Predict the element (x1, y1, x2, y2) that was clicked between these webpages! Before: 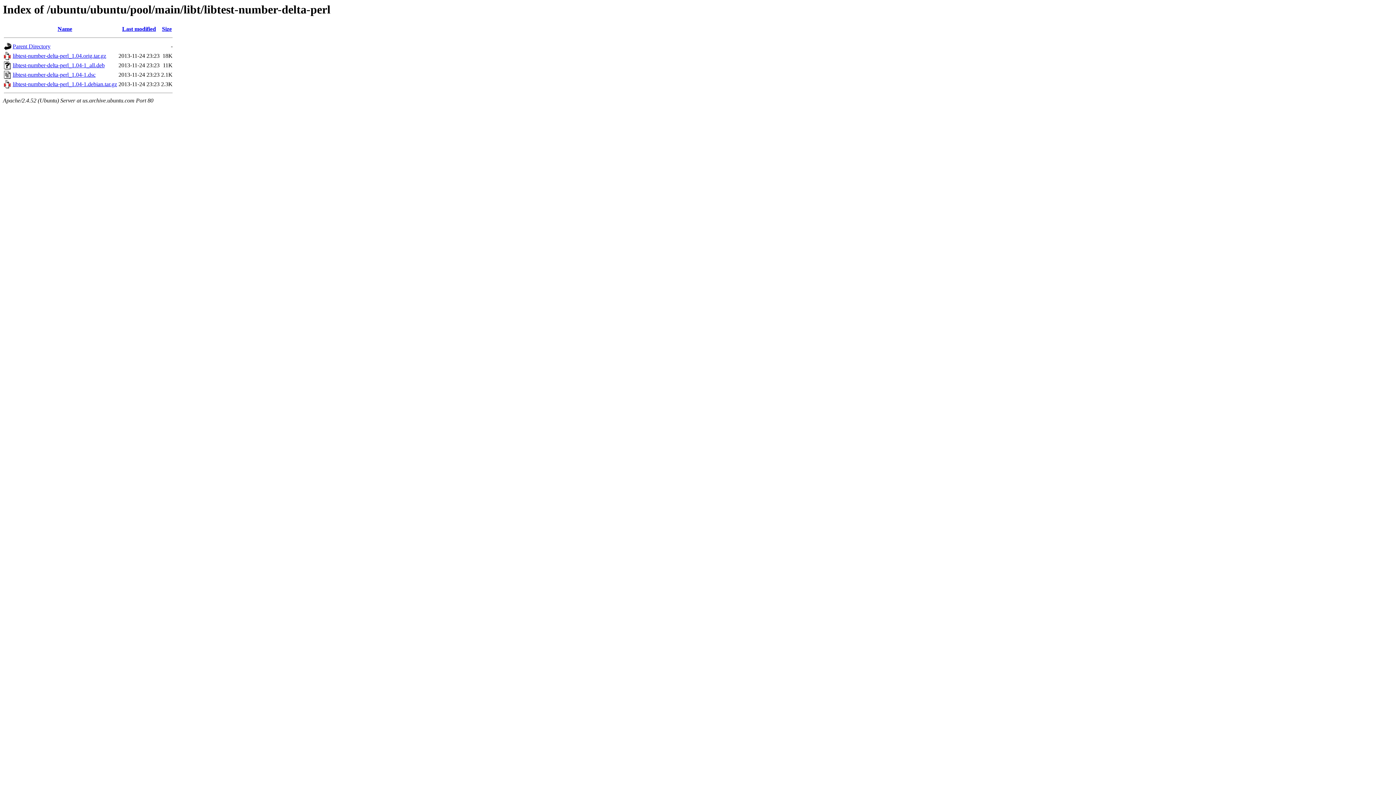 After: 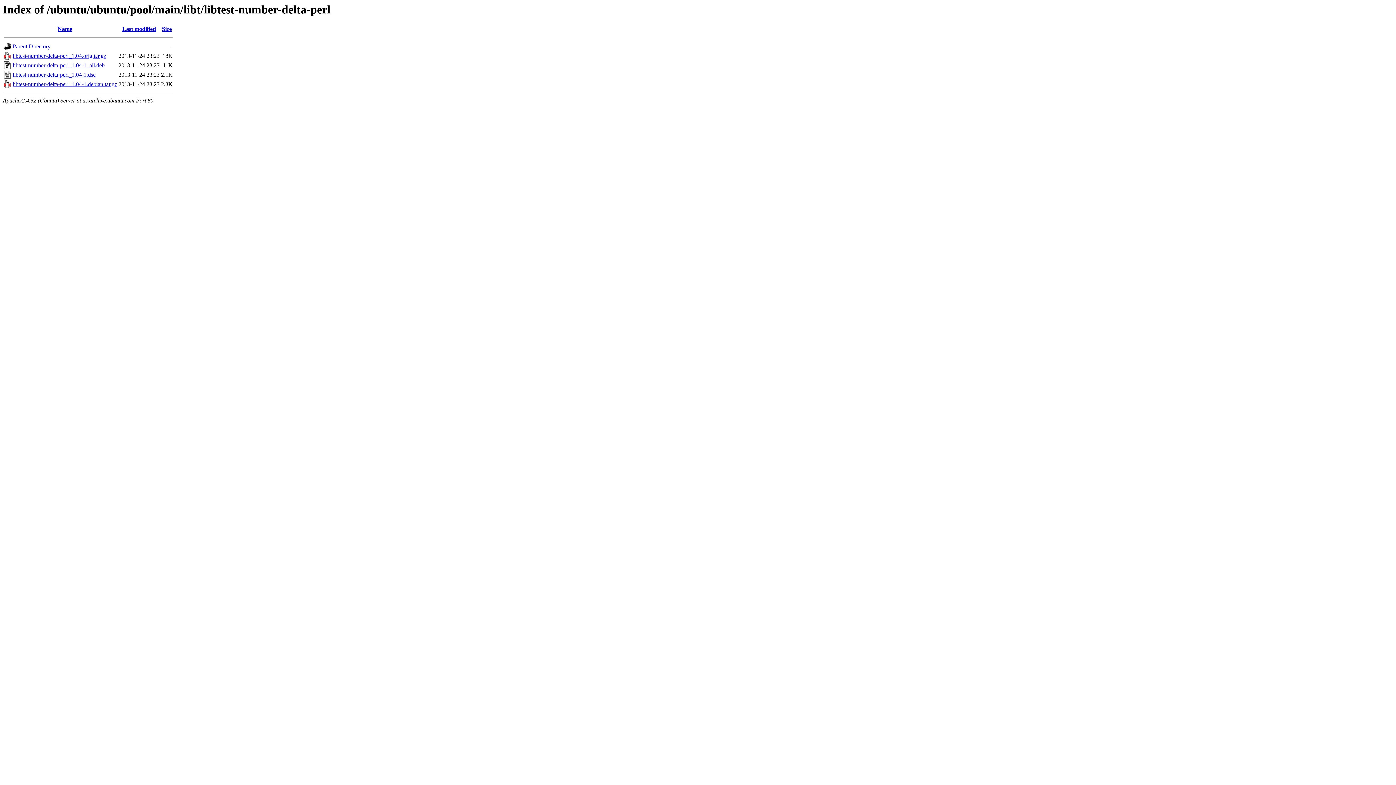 Action: label: libtest-number-delta-perl_1.04-1.debian.tar.gz bbox: (12, 81, 117, 87)